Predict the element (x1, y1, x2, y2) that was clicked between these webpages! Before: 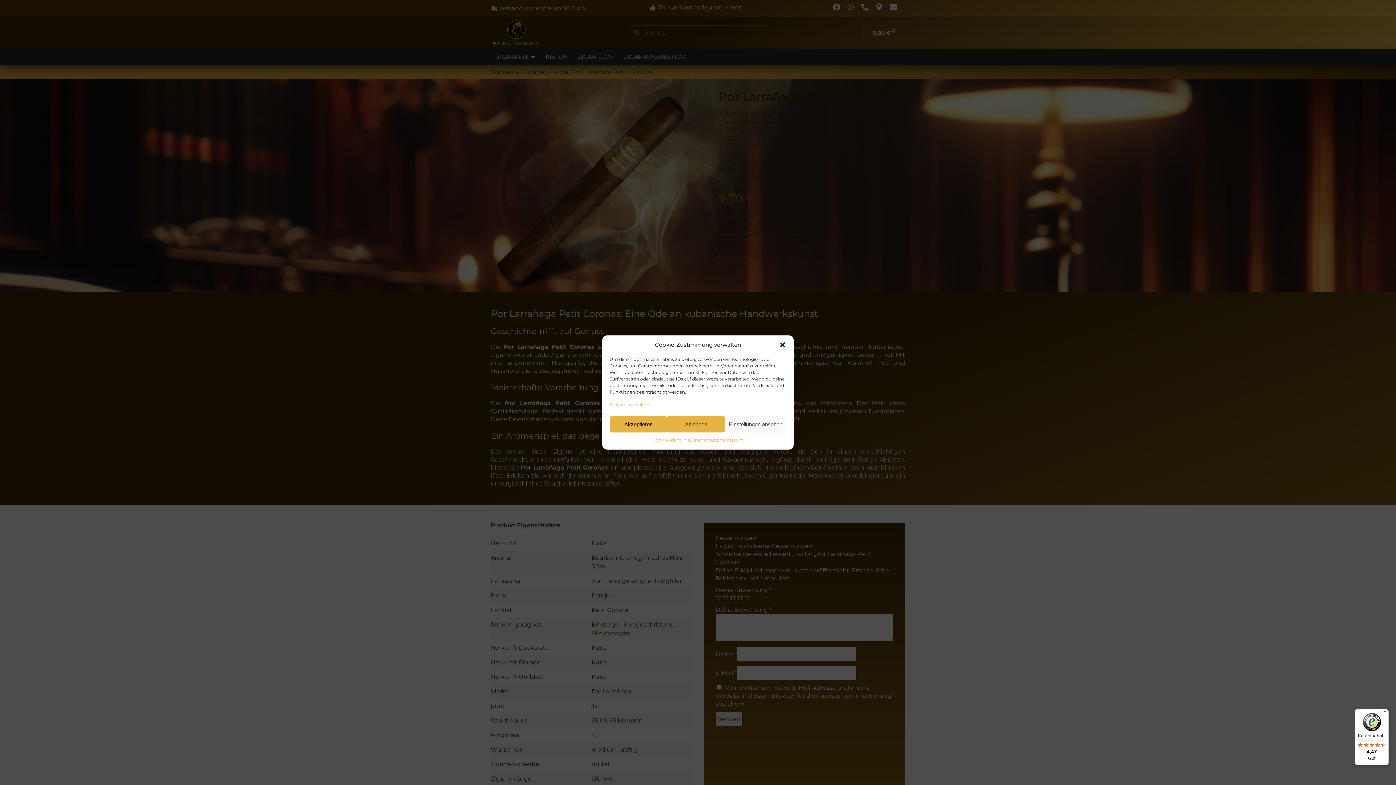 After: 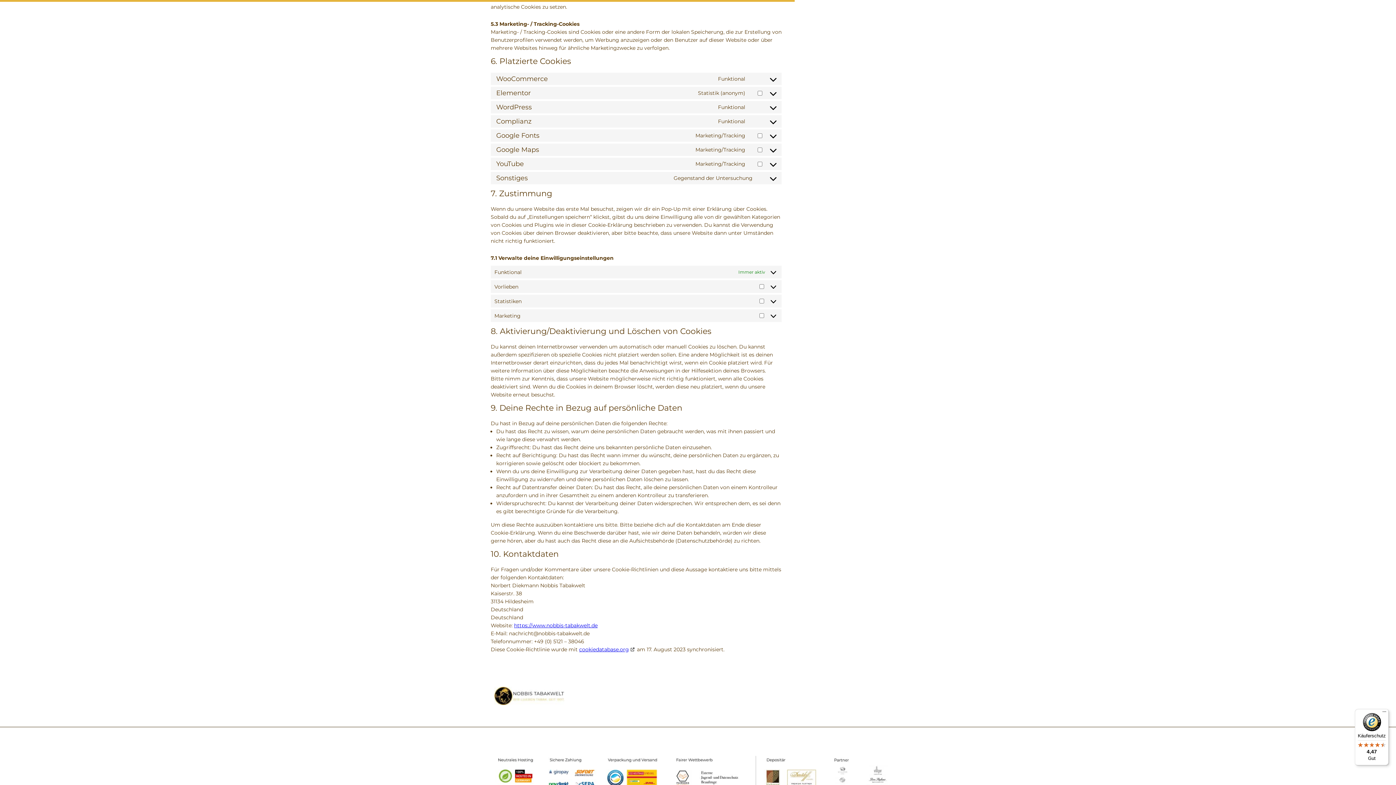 Action: bbox: (609, 401, 649, 409) label: Dienste verwalten